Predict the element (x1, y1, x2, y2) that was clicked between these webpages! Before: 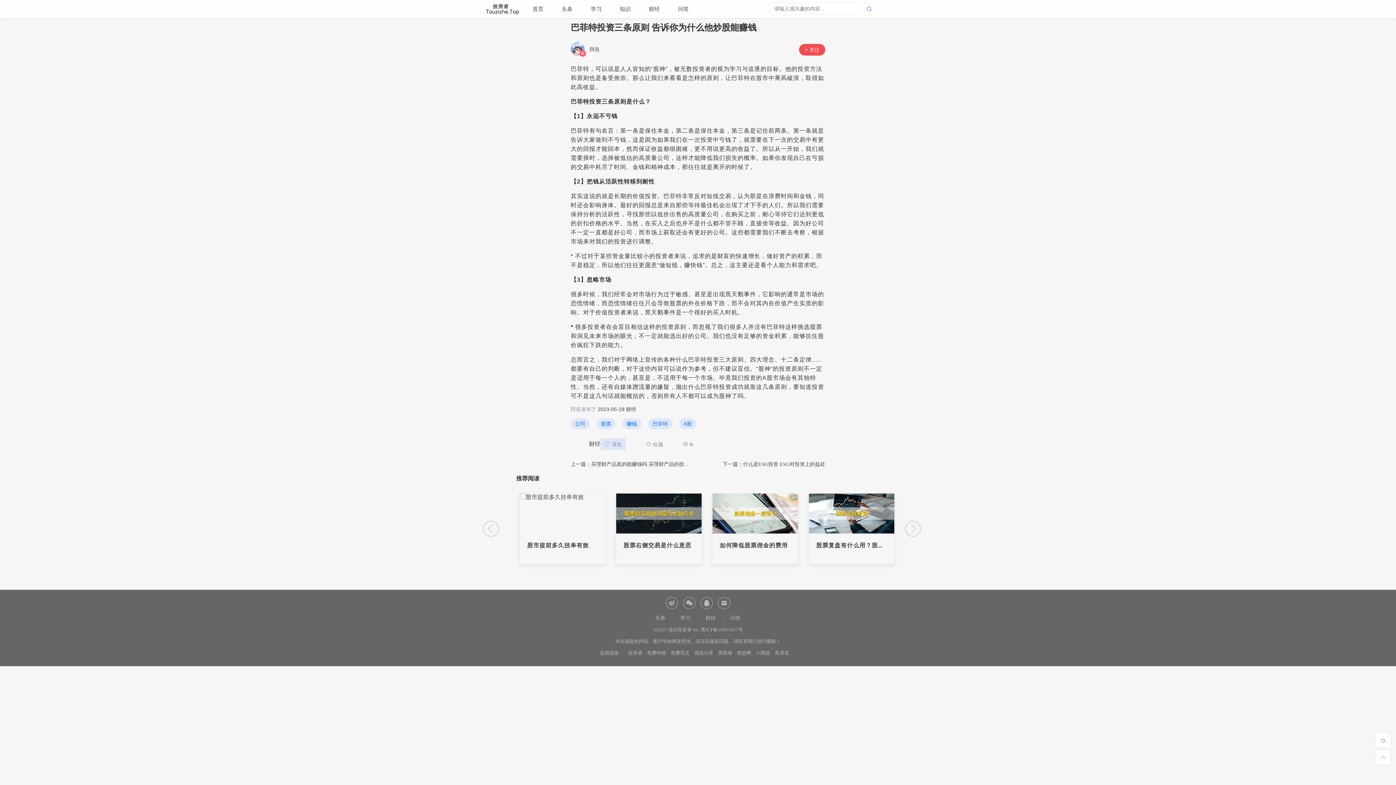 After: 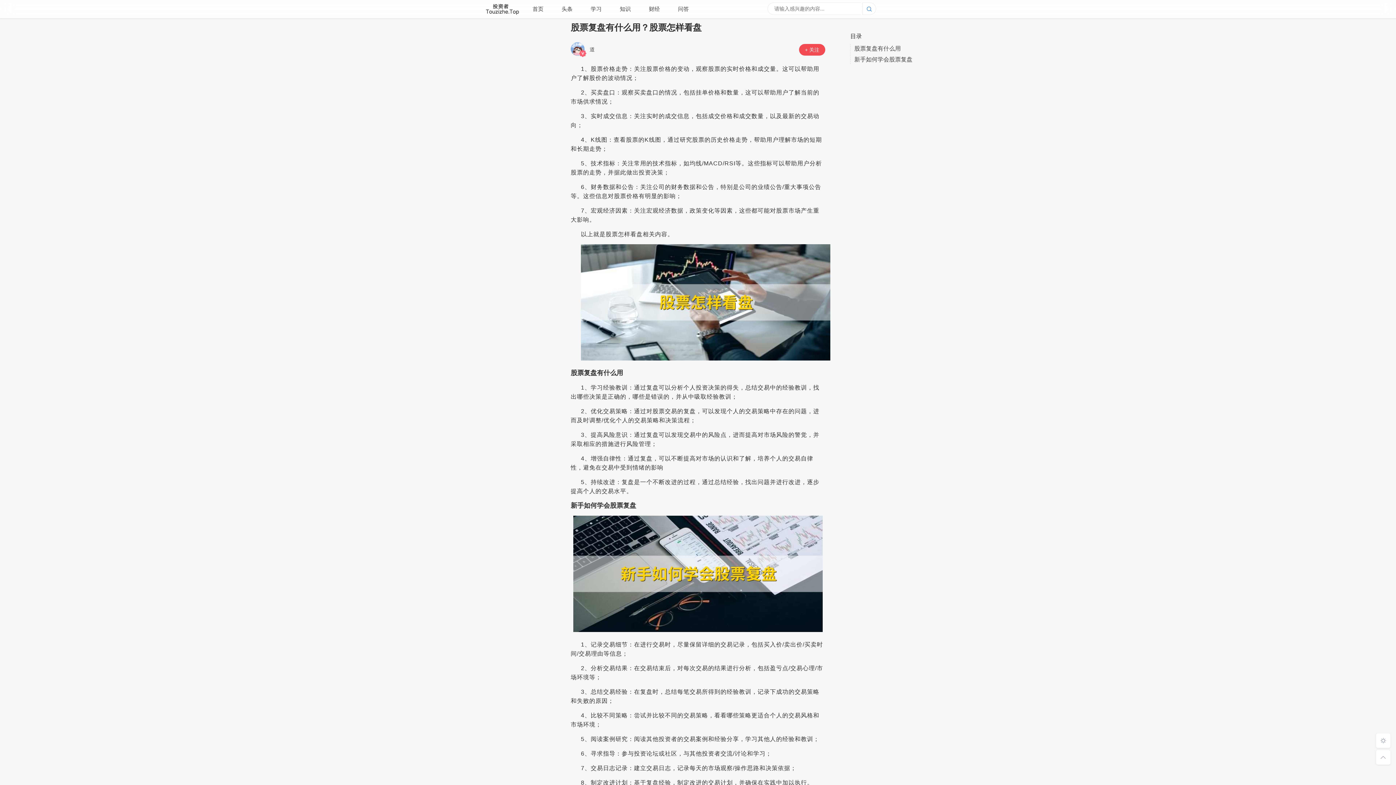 Action: bbox: (809, 493, 894, 564) label: 股票复盘有什么用？股票怎样看盘